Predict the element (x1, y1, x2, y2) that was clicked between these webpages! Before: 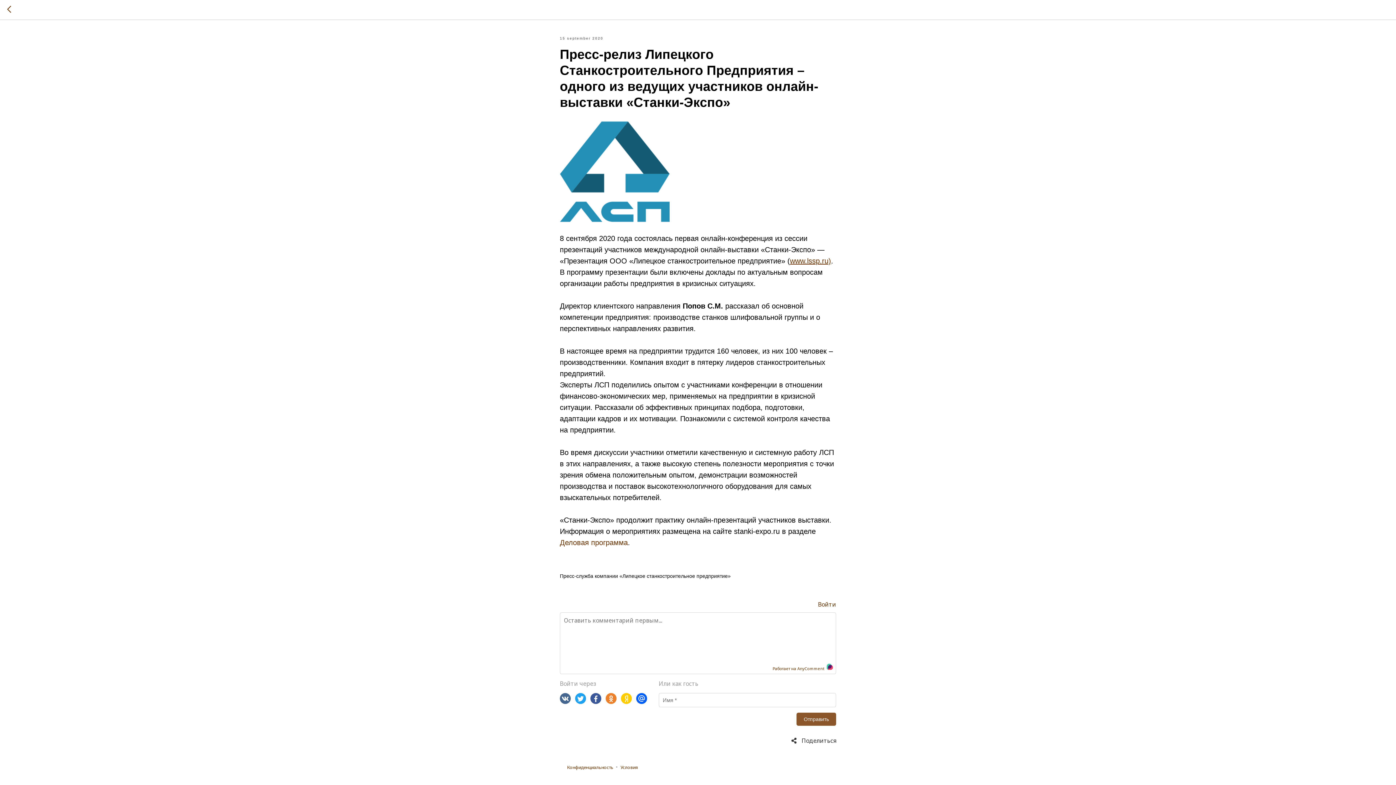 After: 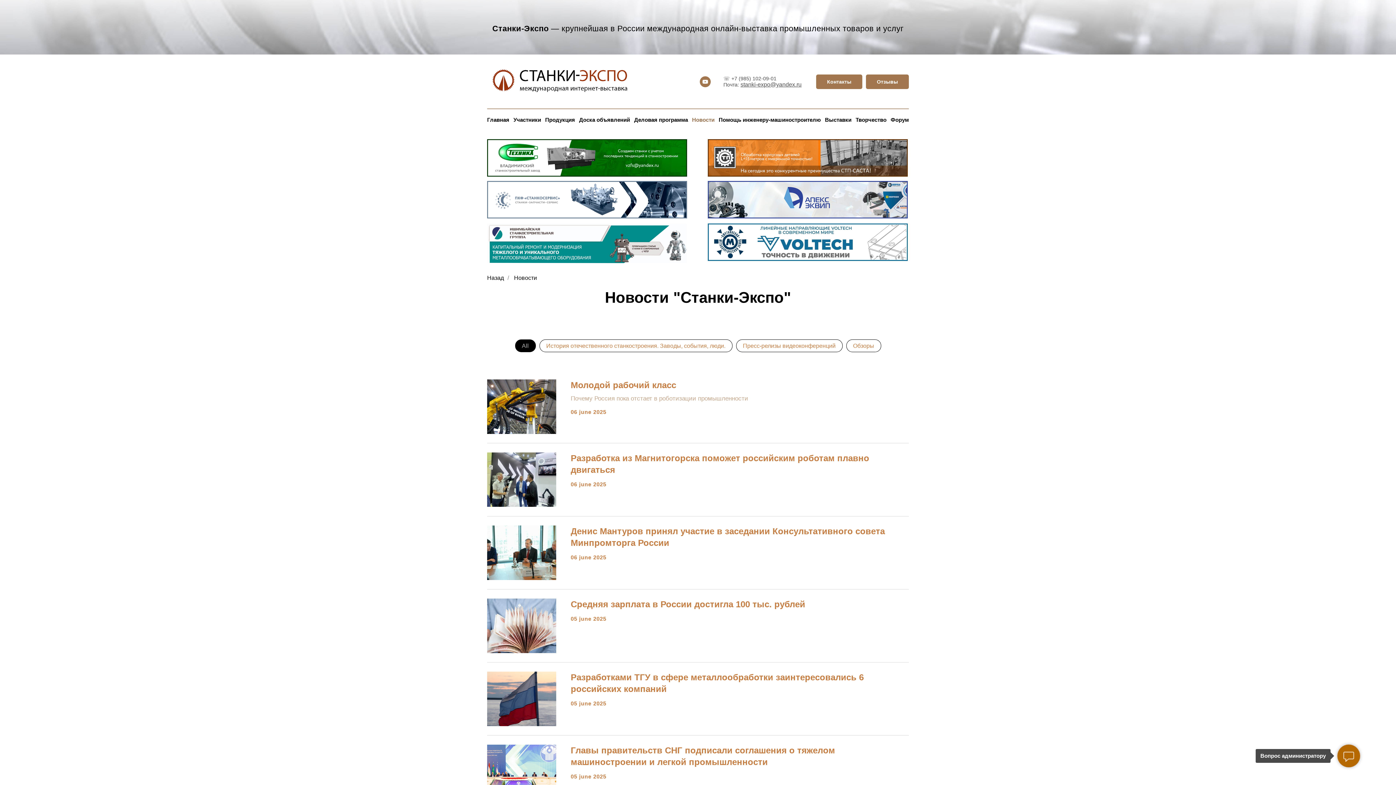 Action: bbox: (7, 5, 15, 14)